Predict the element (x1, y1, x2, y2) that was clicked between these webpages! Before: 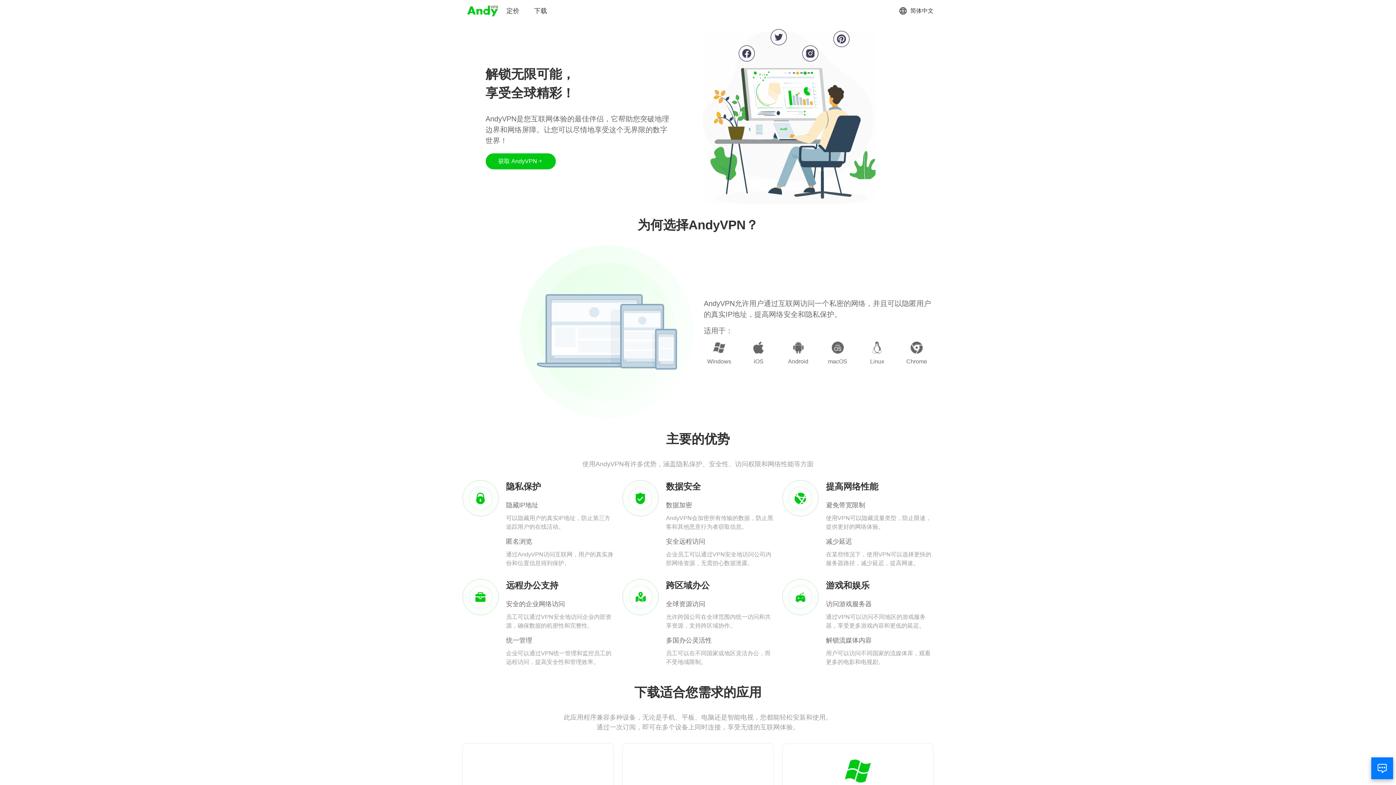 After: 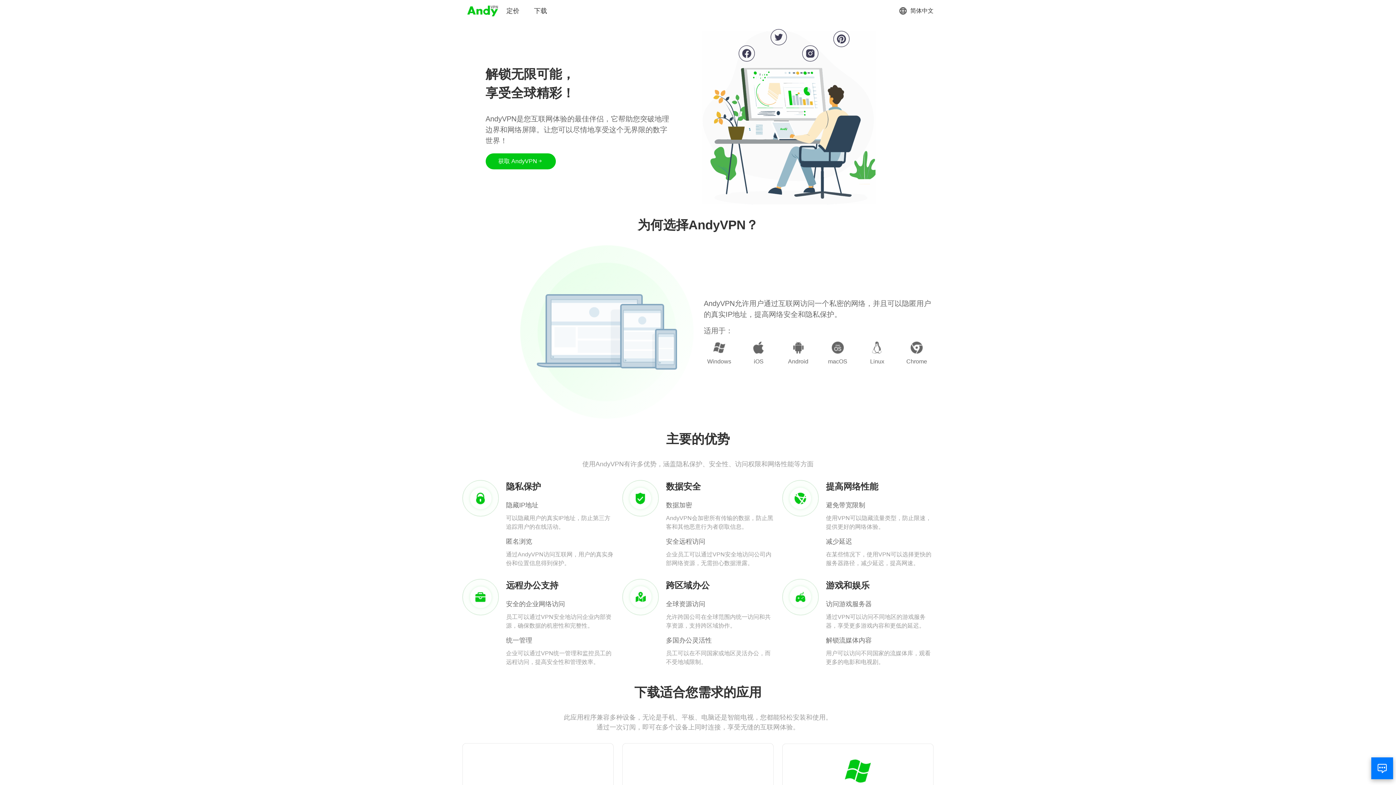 Action: bbox: (466, 3, 499, 18)